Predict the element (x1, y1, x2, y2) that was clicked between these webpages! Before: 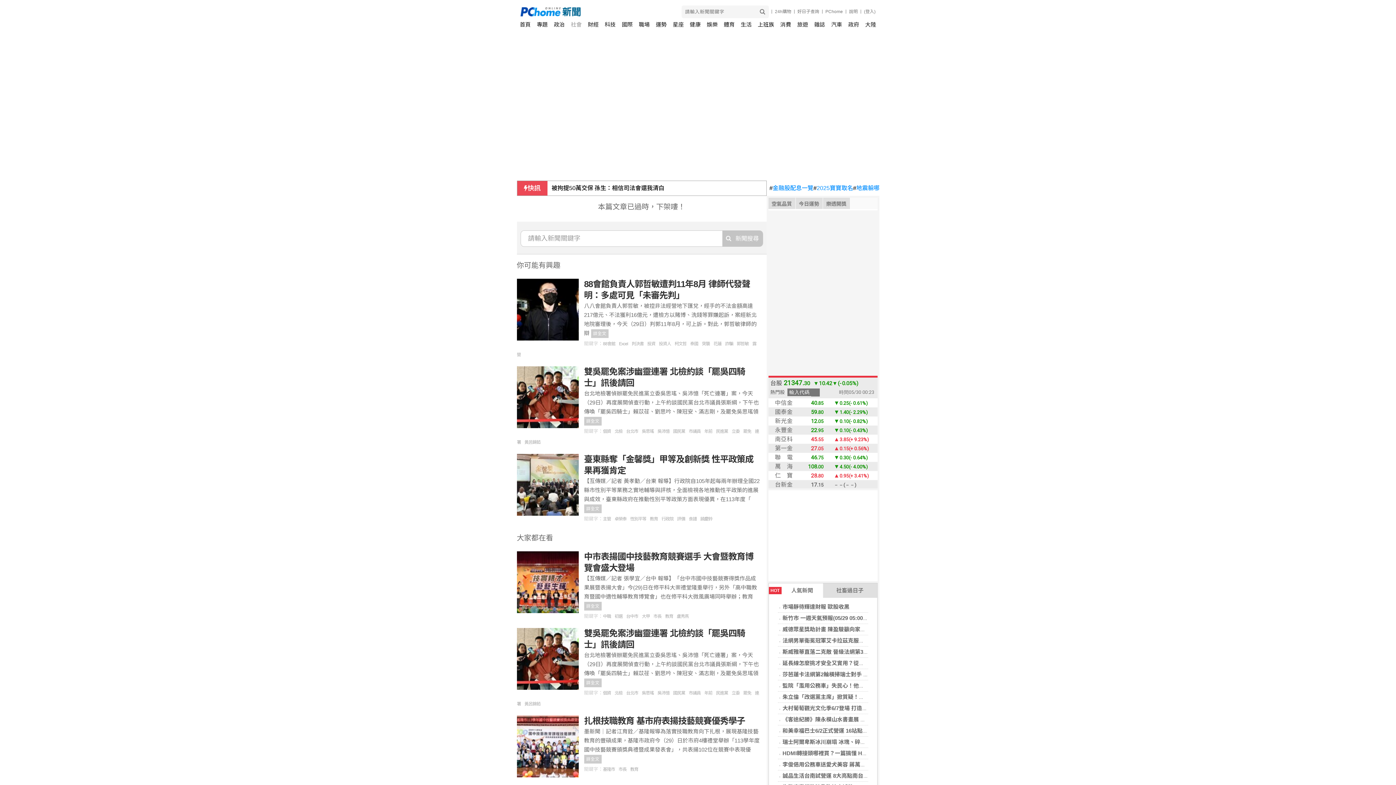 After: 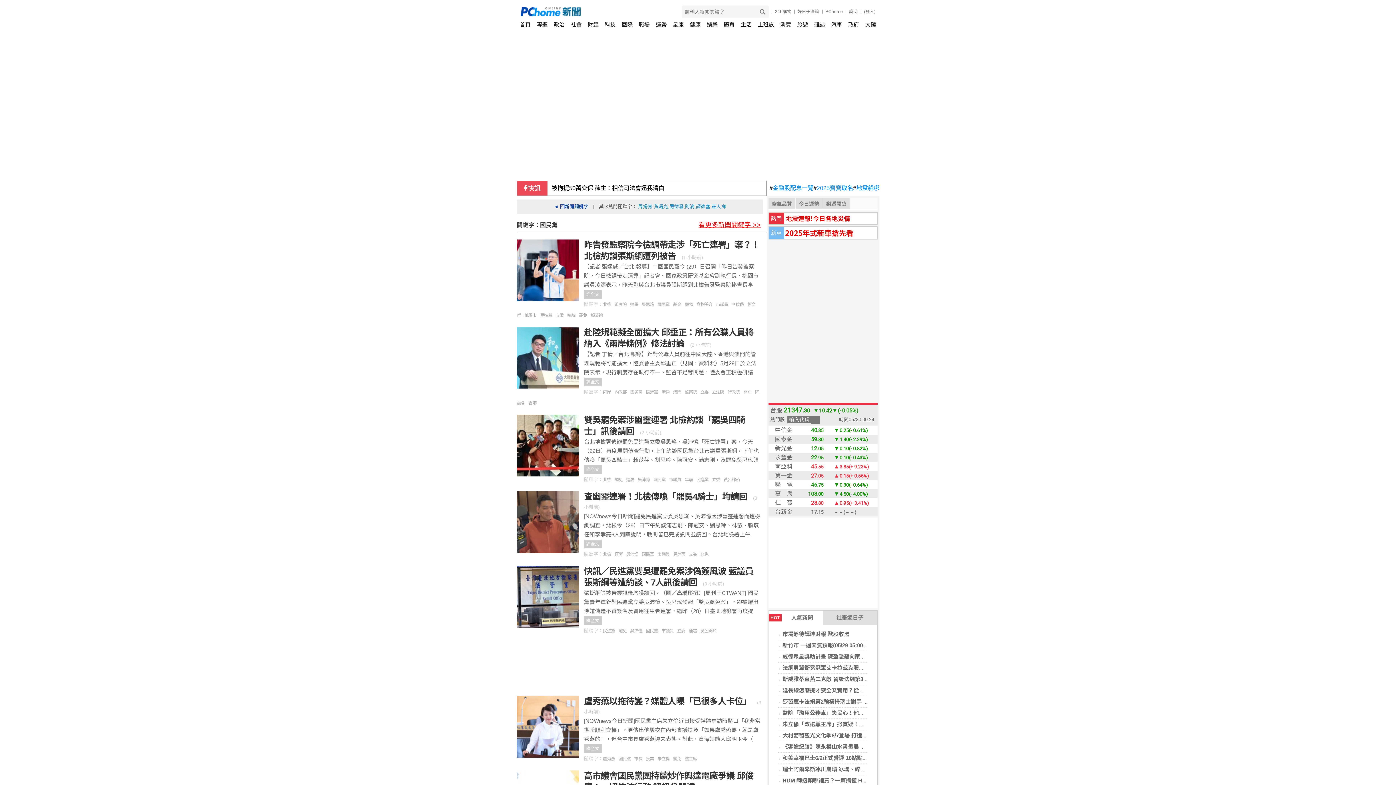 Action: bbox: (673, 690, 688, 696) label: 國民黨